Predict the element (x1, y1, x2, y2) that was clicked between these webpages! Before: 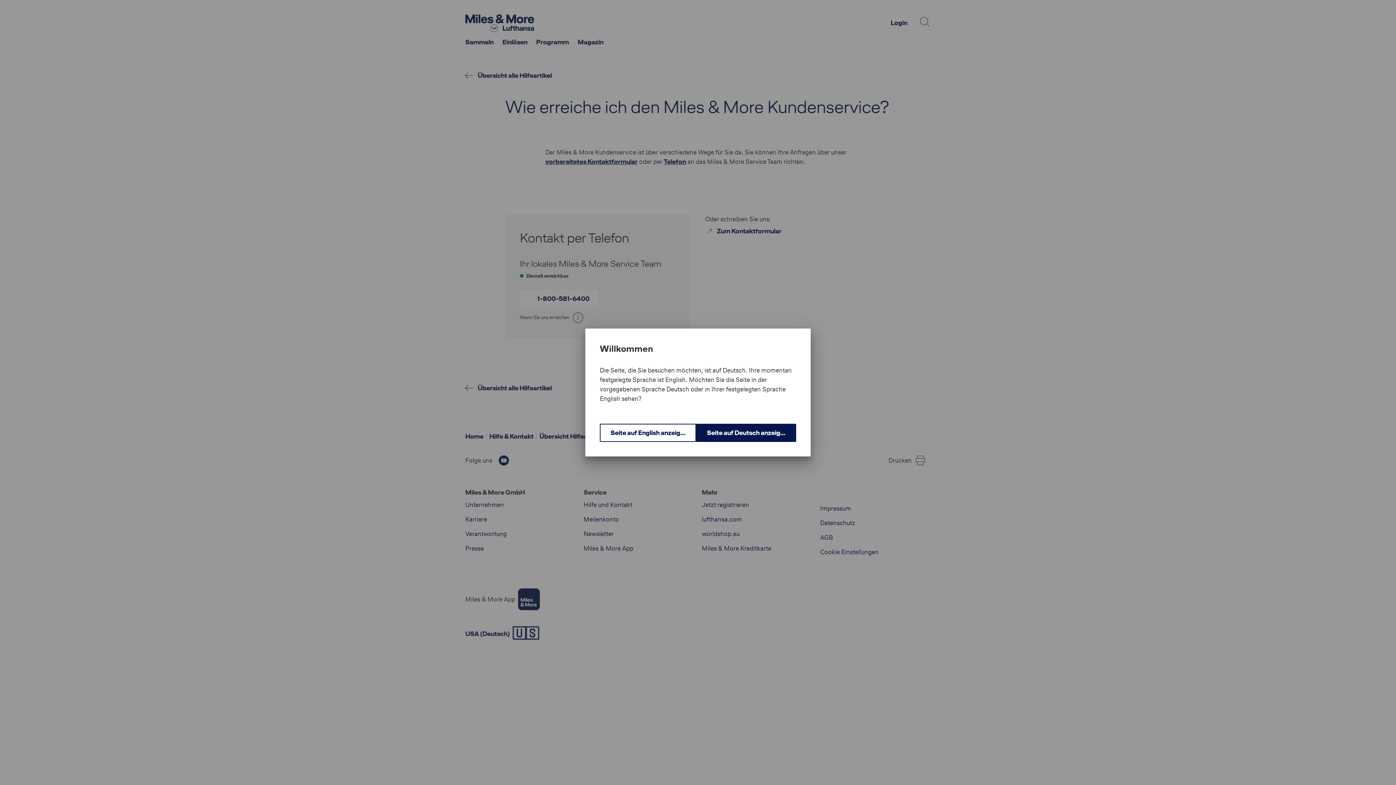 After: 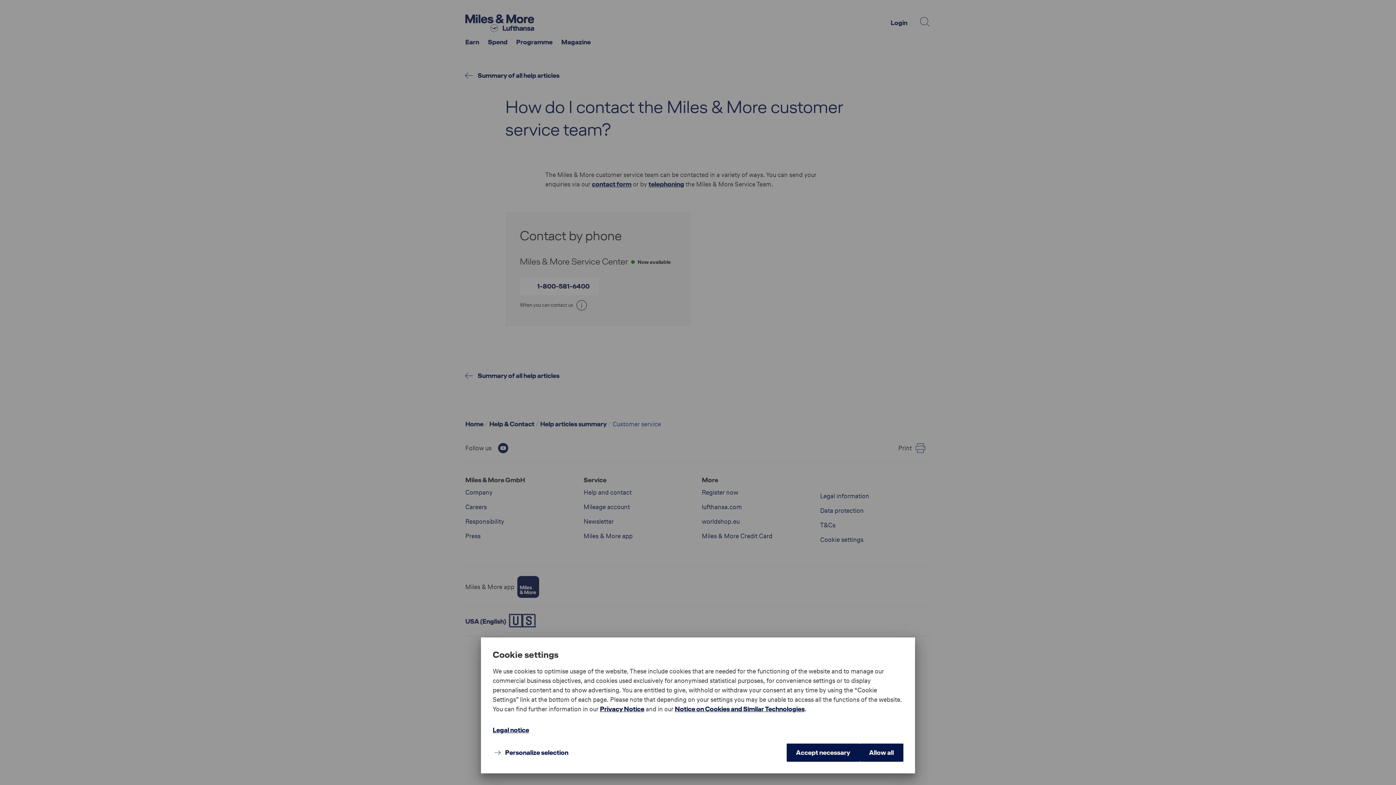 Action: label: Seite auf English anzeigen. bbox: (600, 424, 696, 442)